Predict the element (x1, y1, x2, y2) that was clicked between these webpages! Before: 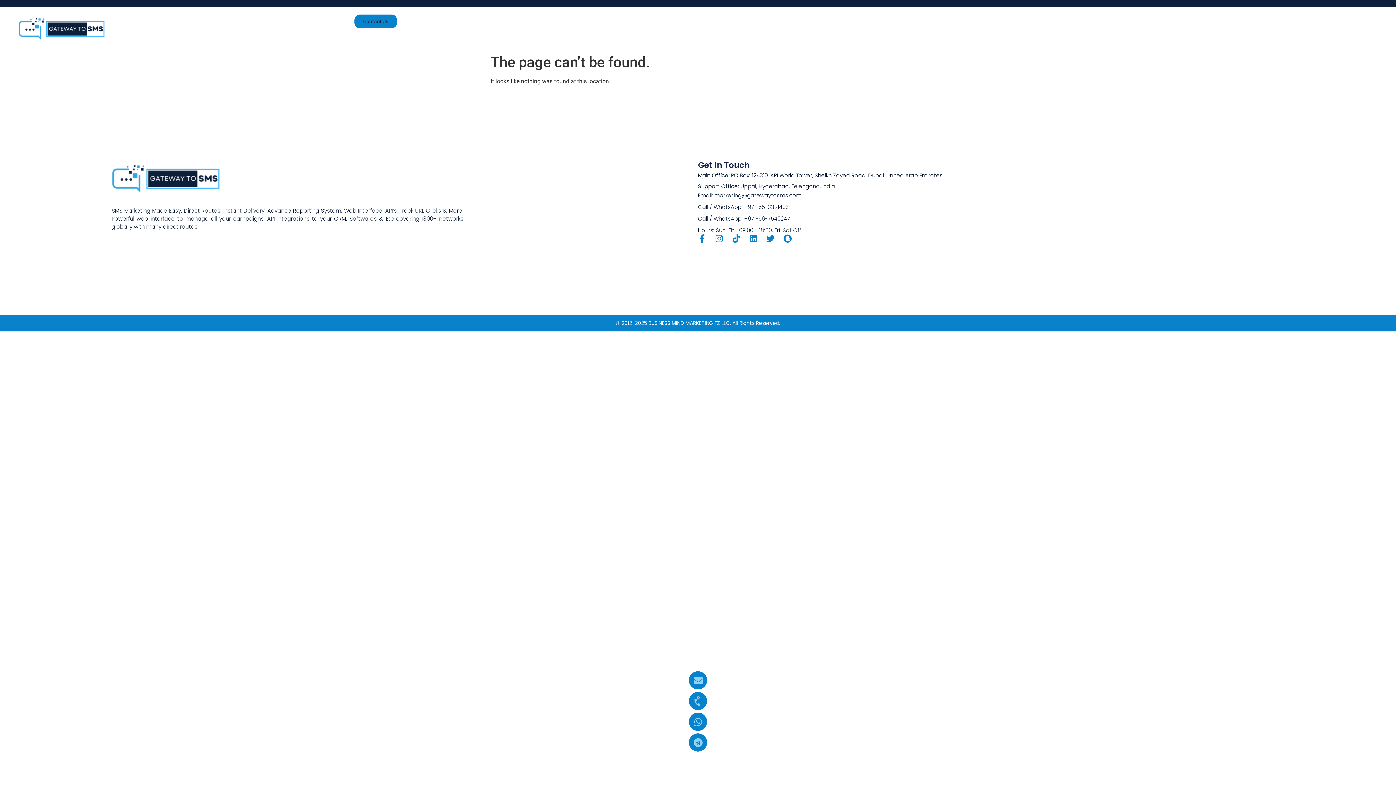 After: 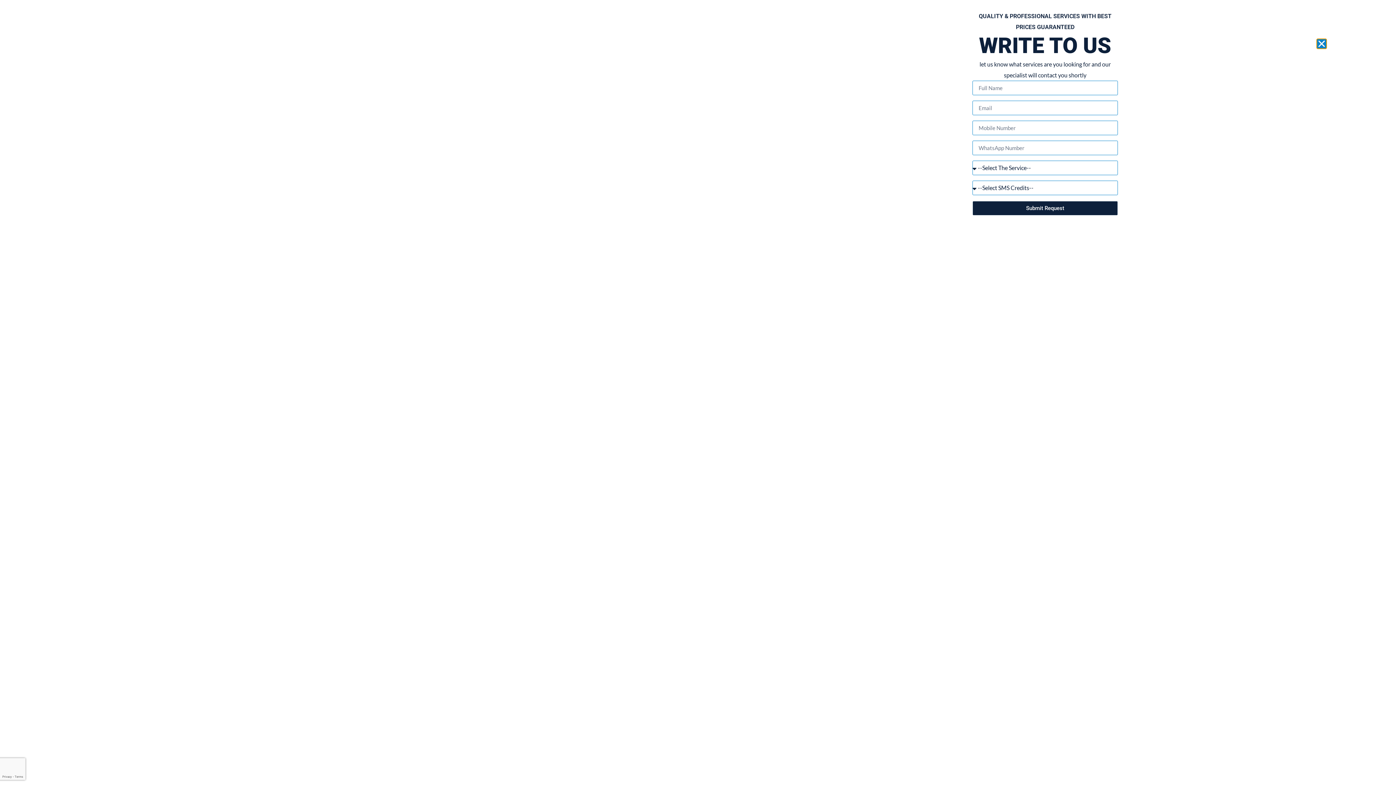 Action: bbox: (689, 671, 707, 689)